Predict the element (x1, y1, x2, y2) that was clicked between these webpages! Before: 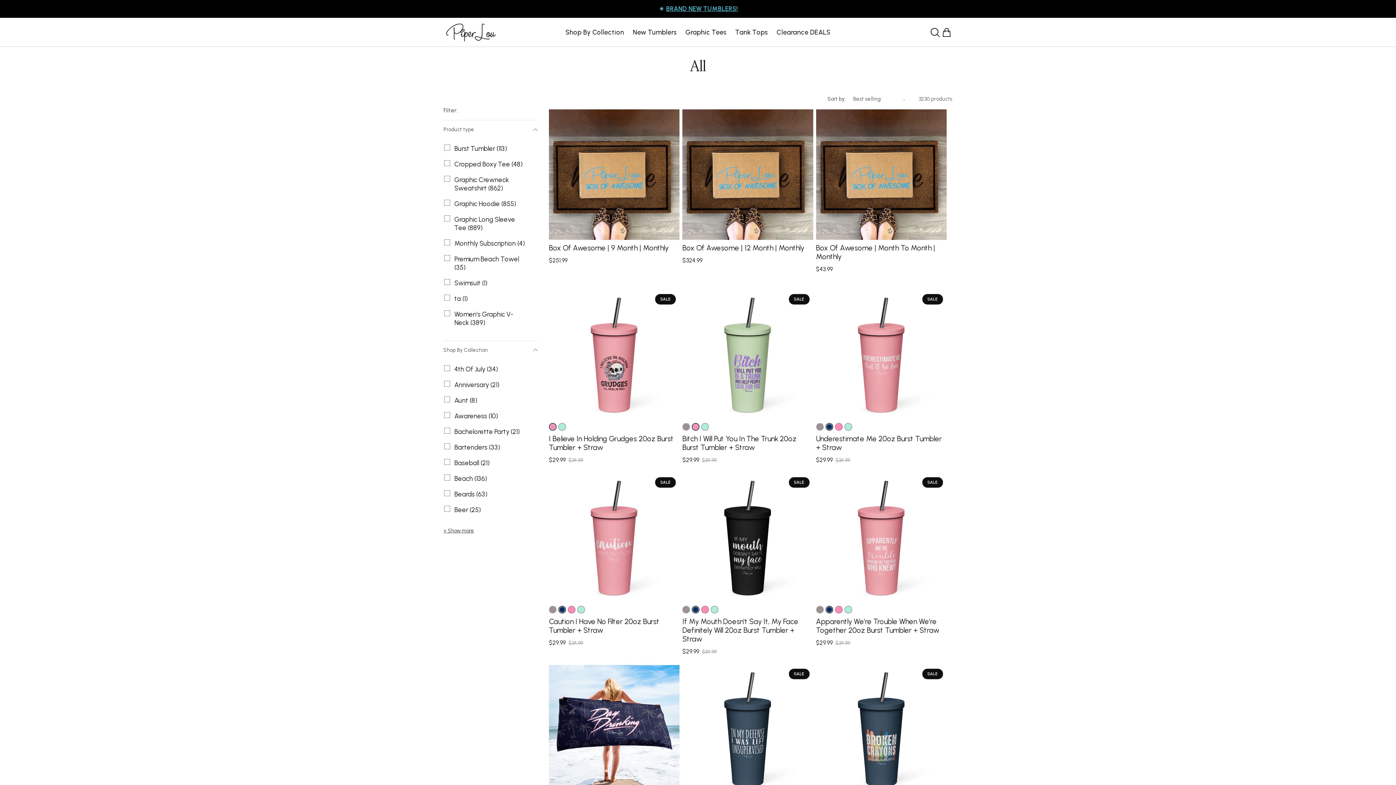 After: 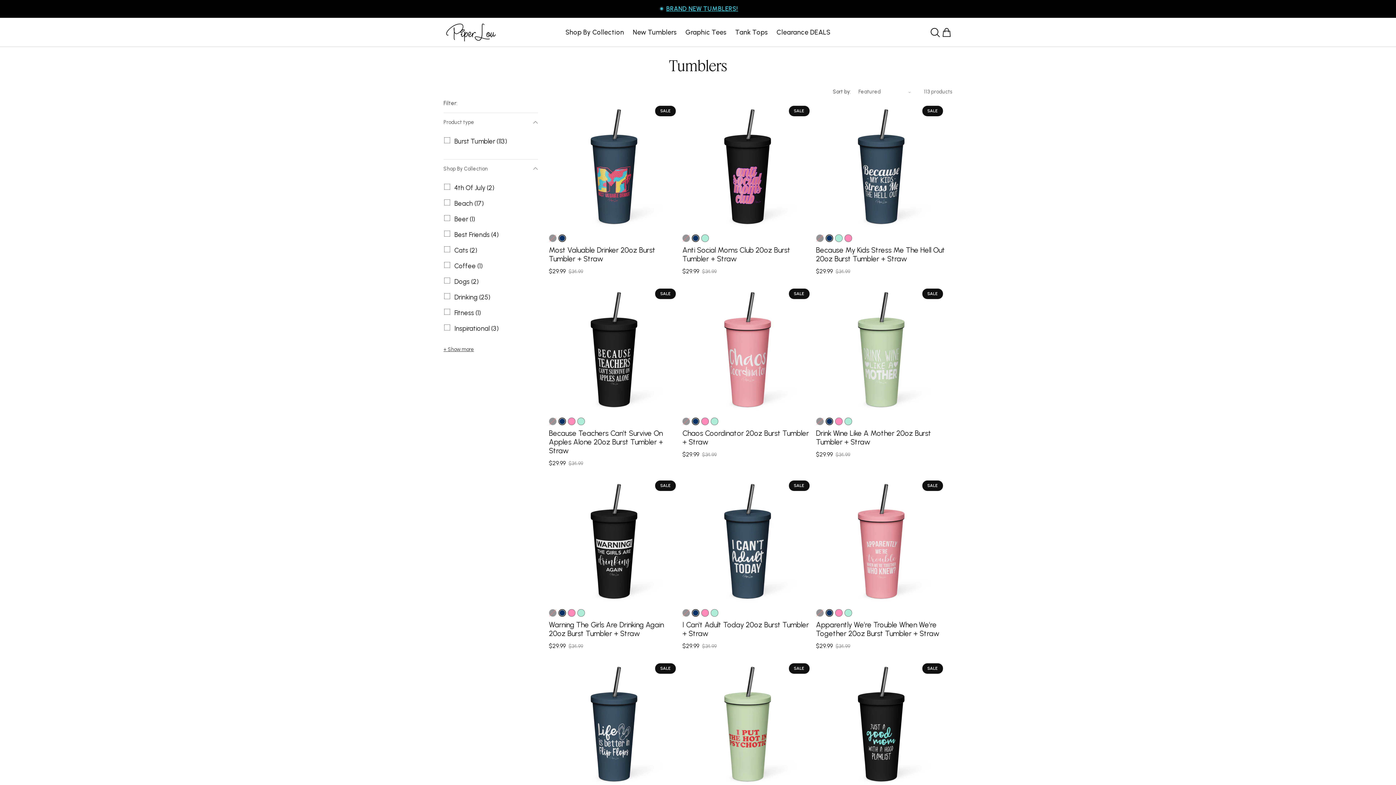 Action: label: New Tumblers bbox: (628, 24, 681, 39)